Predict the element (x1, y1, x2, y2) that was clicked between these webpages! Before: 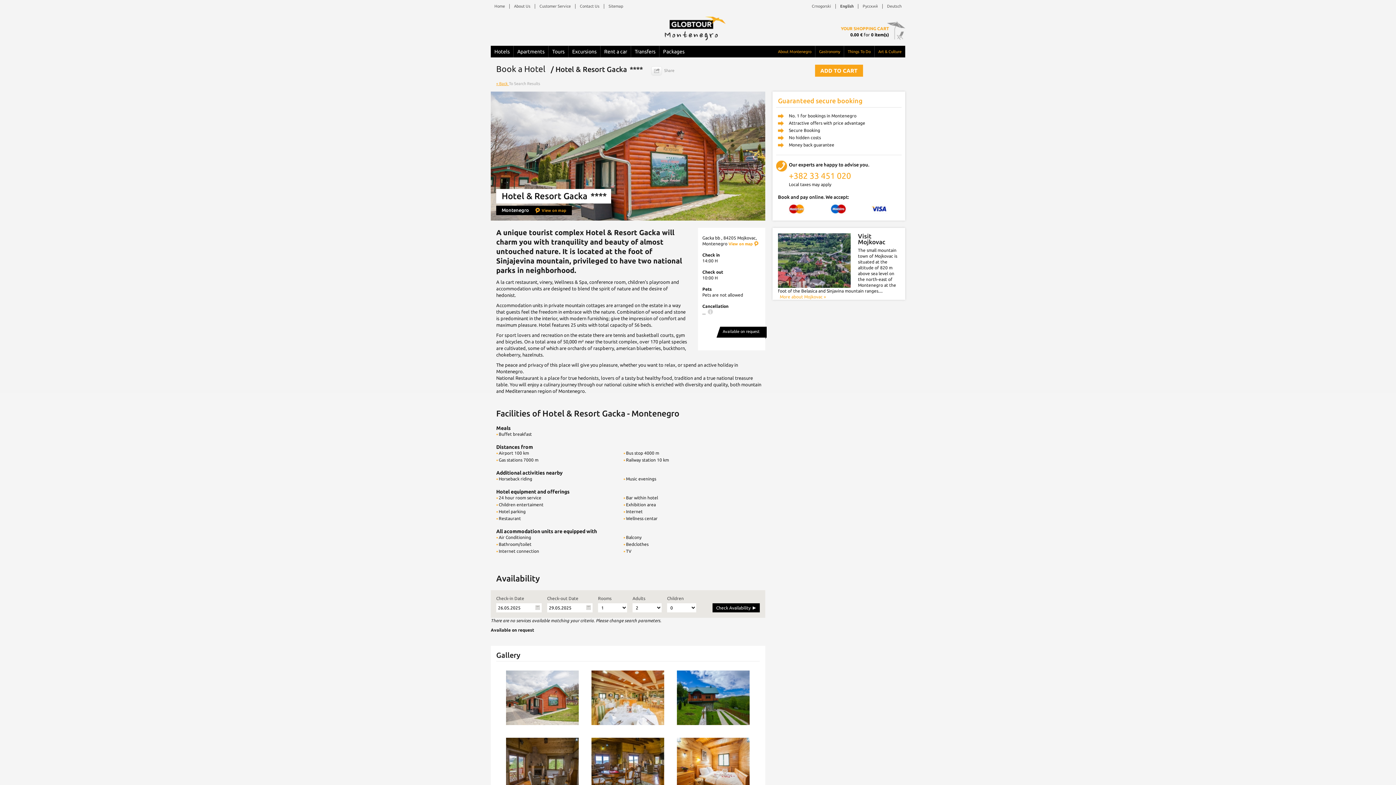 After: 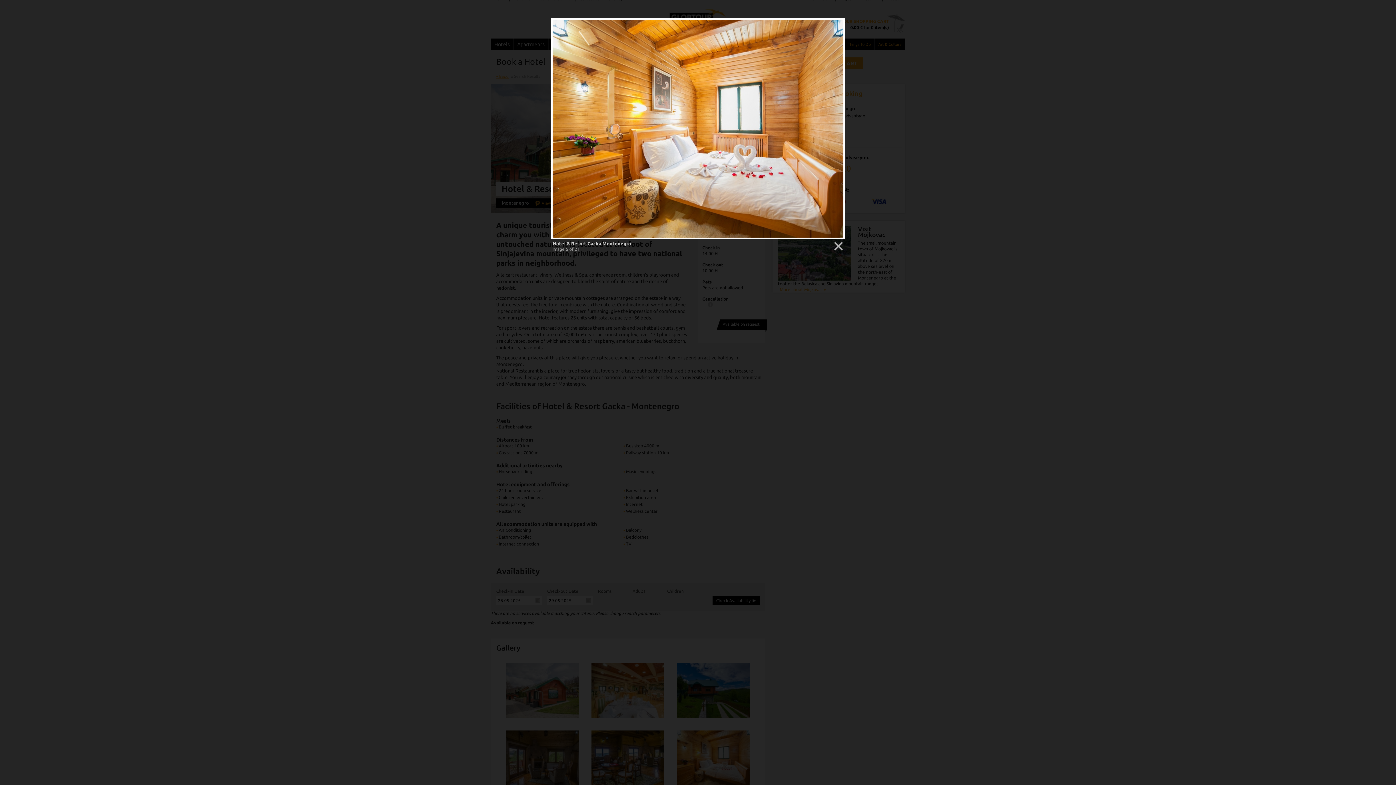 Action: bbox: (677, 738, 749, 792)